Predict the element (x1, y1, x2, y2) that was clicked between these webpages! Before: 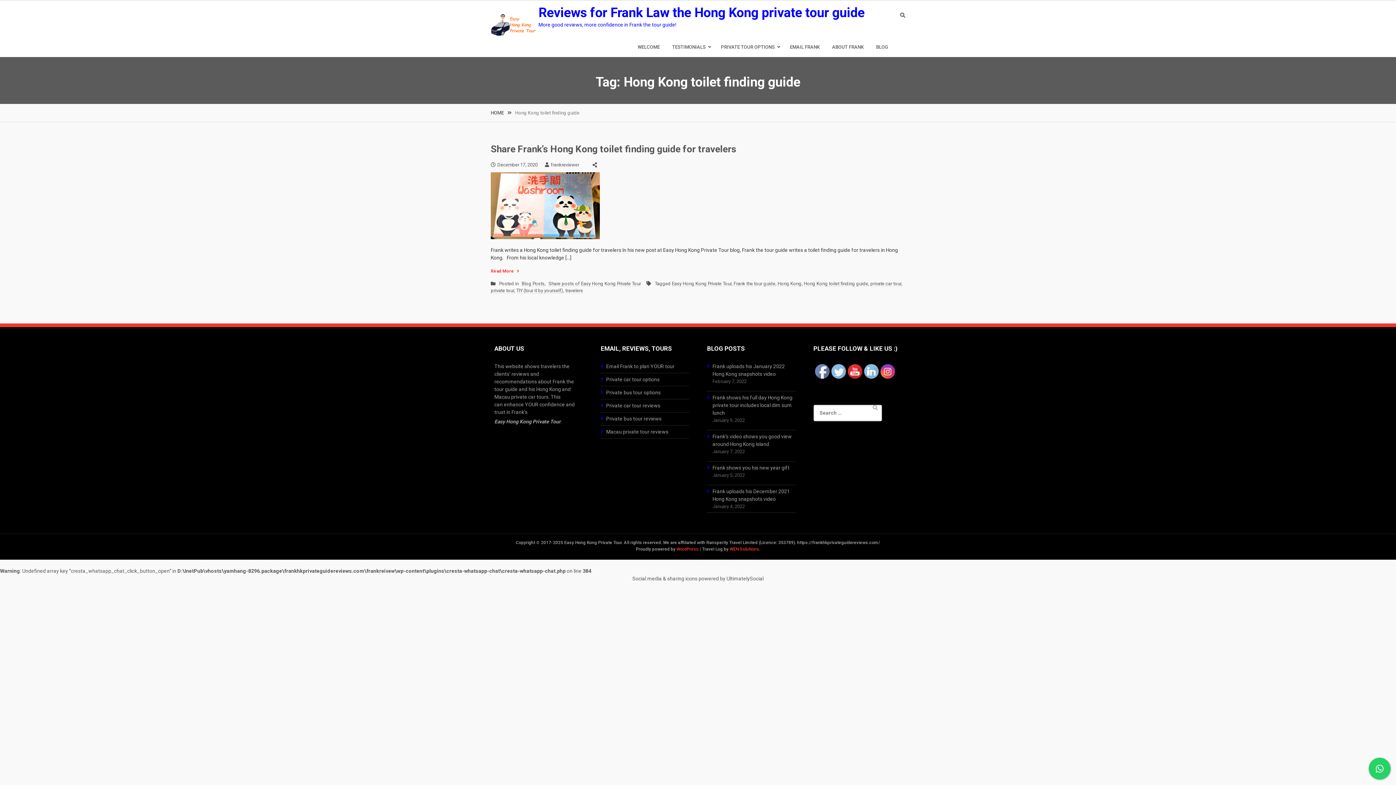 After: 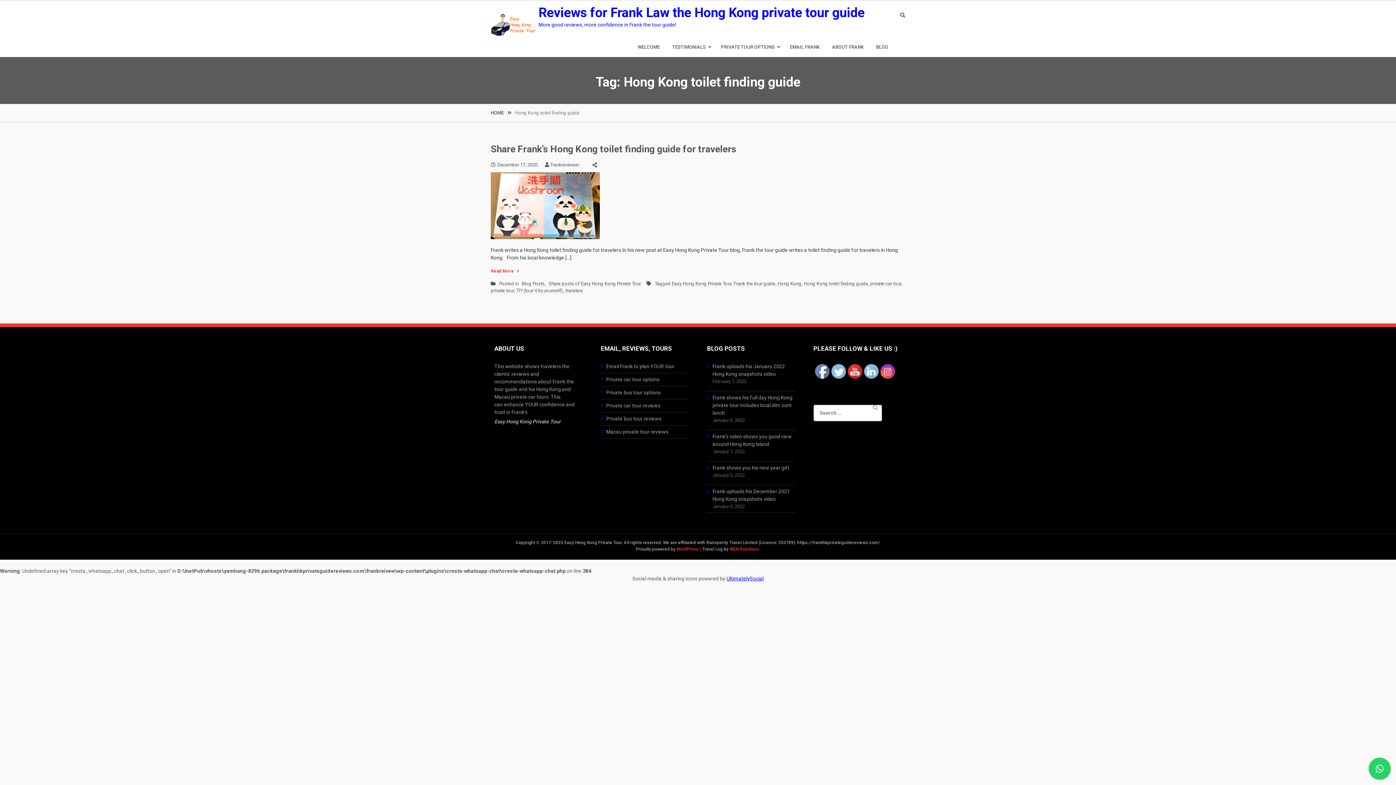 Action: label: UltimatelySocial bbox: (726, 575, 763, 581)